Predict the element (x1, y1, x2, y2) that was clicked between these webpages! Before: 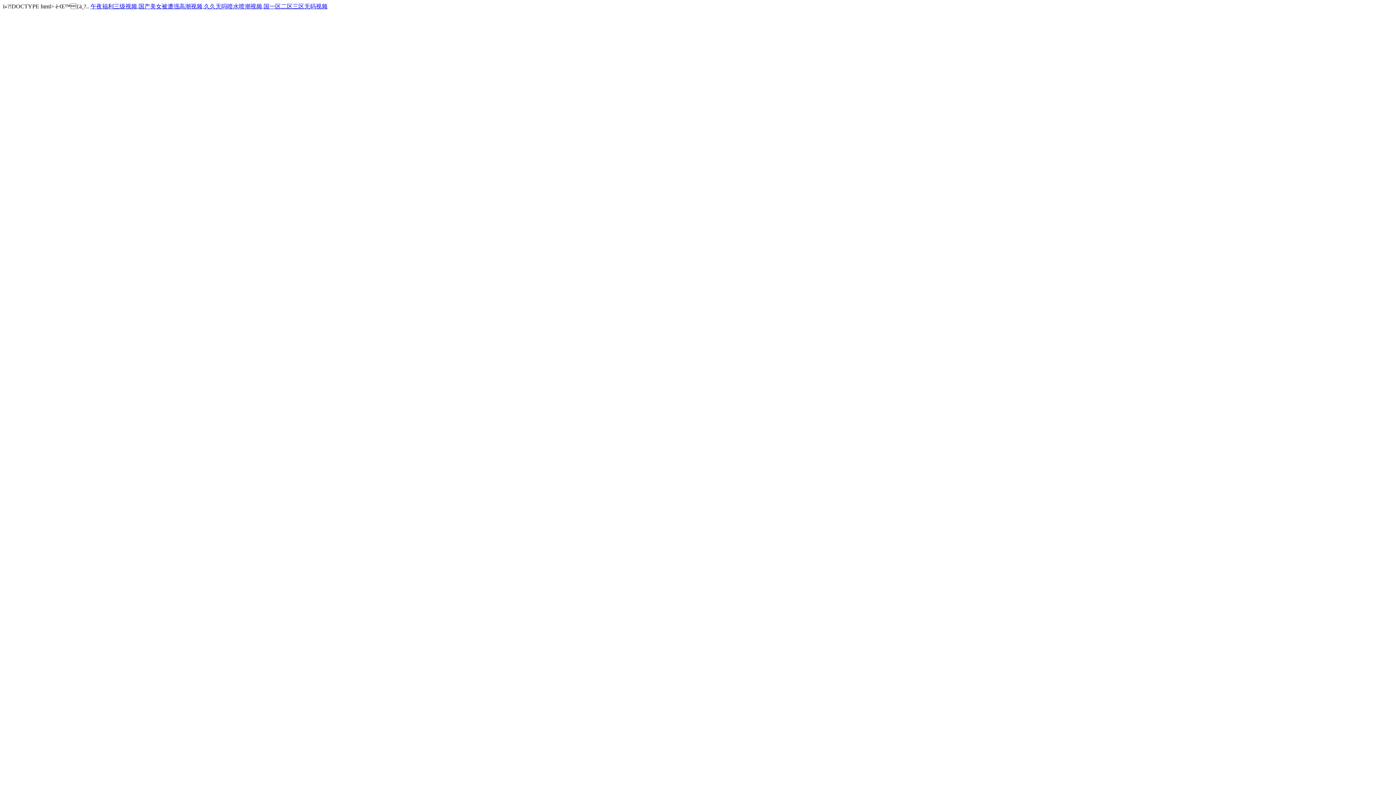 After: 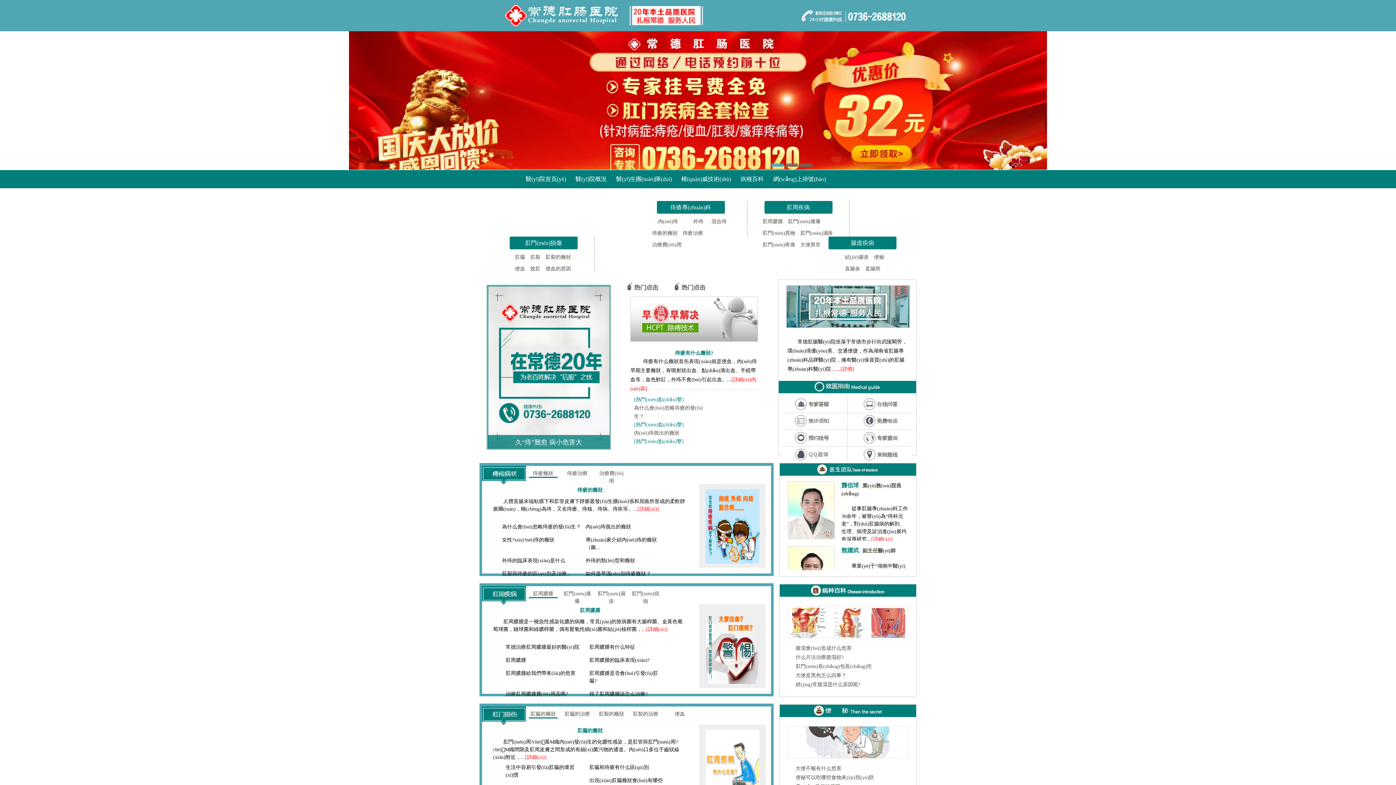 Action: bbox: (90, 3, 327, 9) label: 午夜福利三级视频,国产美女被遭强高潮视频,久久无吗喷水喷潮视频,国一区二区三区无码视频